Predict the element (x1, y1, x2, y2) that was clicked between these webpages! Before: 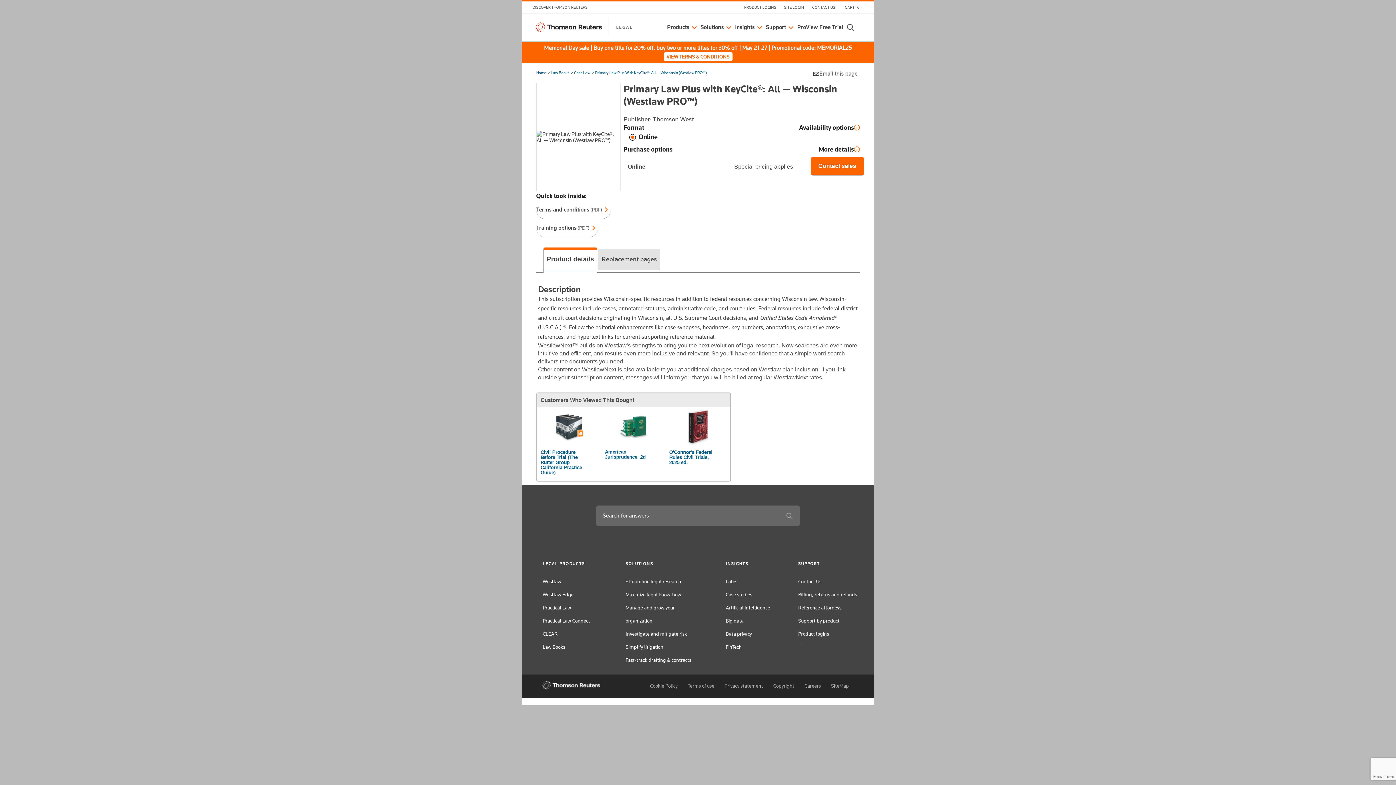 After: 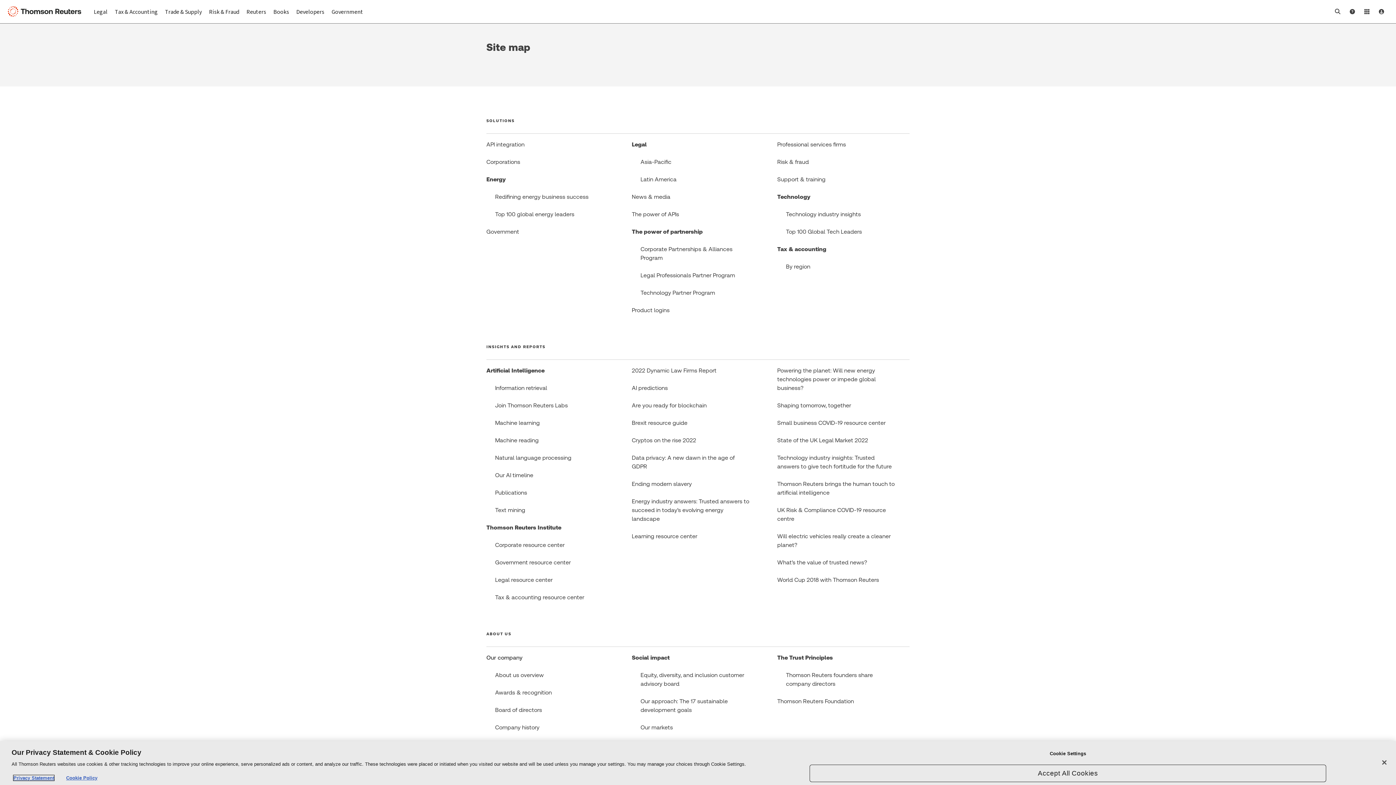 Action: bbox: (831, 683, 849, 688) label: SiteMap